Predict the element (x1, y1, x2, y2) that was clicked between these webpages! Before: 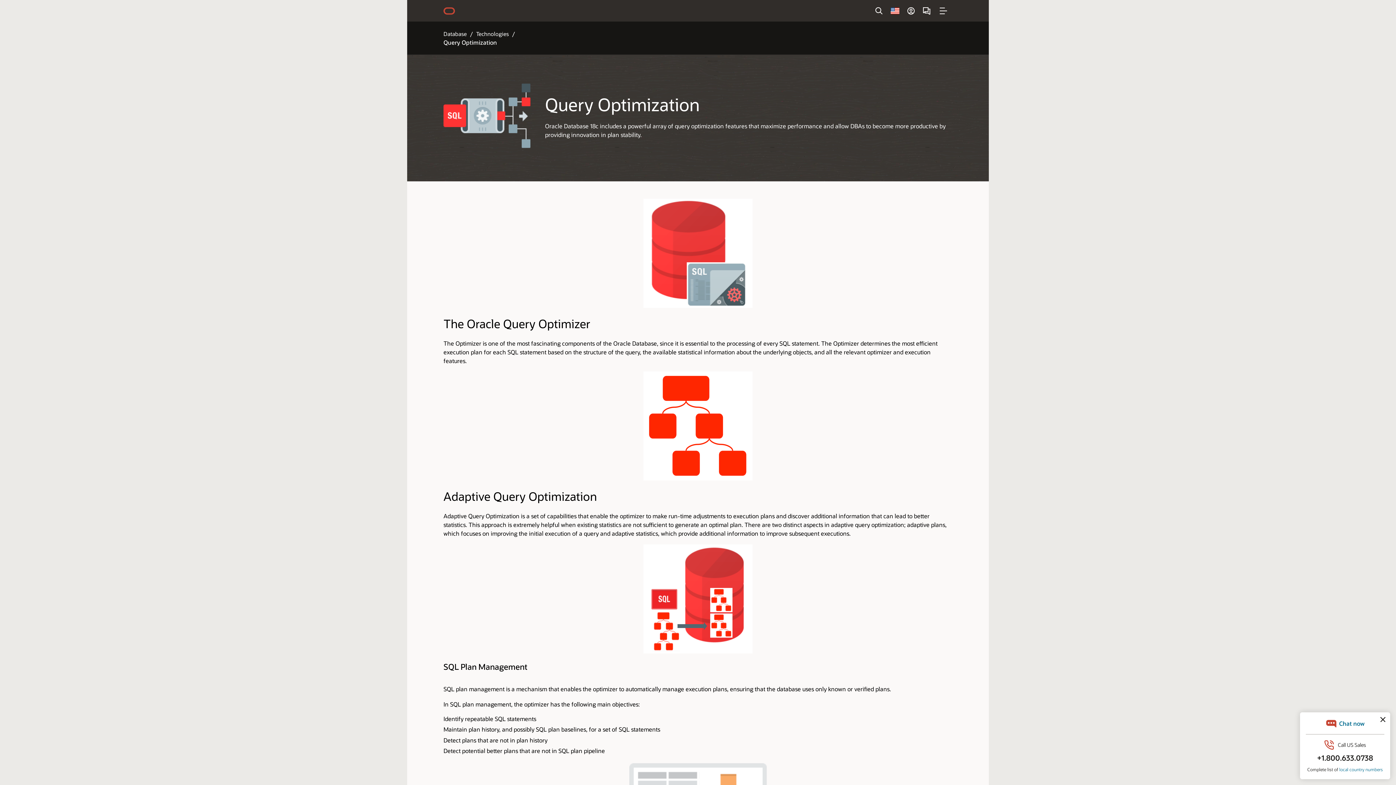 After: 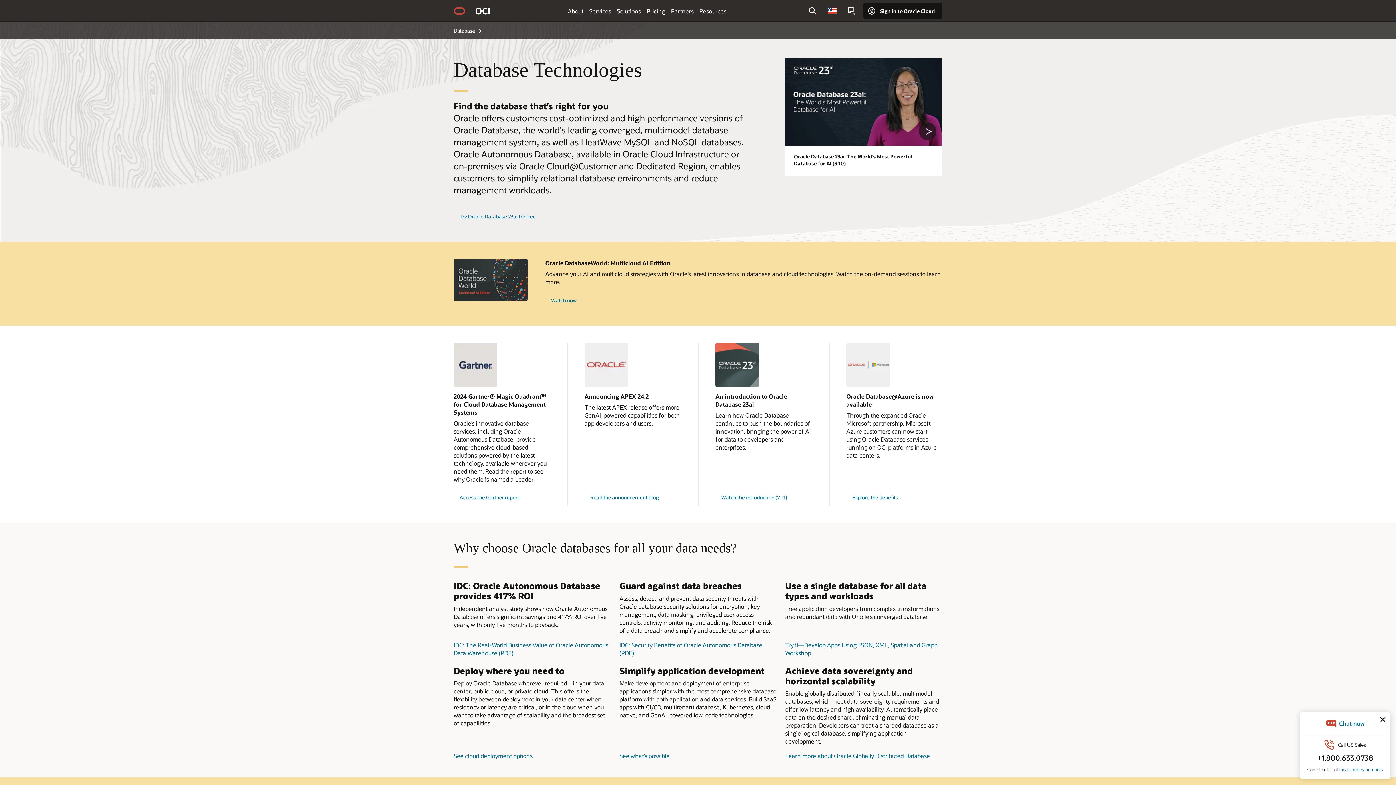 Action: bbox: (476, 30, 509, 37) label: Technologies